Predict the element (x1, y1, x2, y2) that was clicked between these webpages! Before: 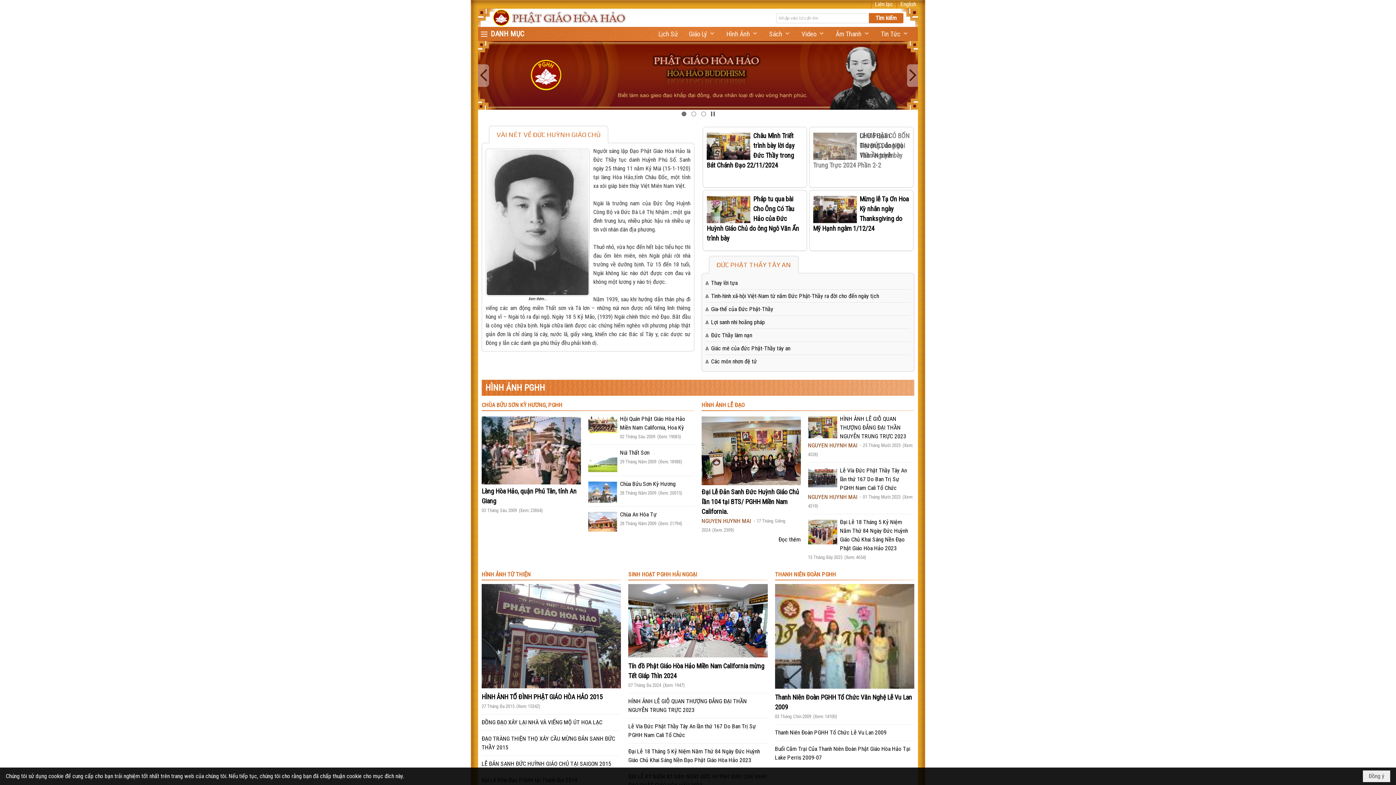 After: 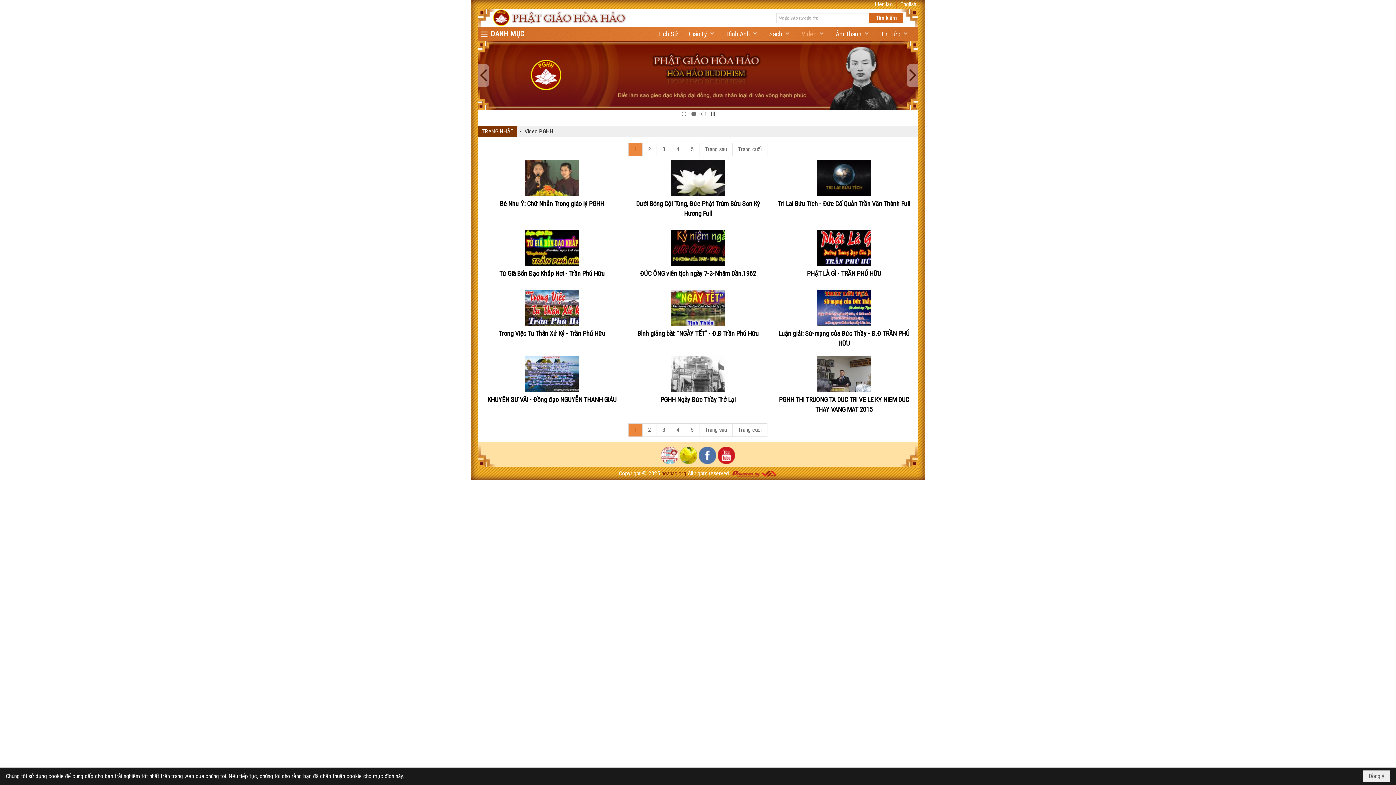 Action: label: Video bbox: (796, 26, 830, 41)